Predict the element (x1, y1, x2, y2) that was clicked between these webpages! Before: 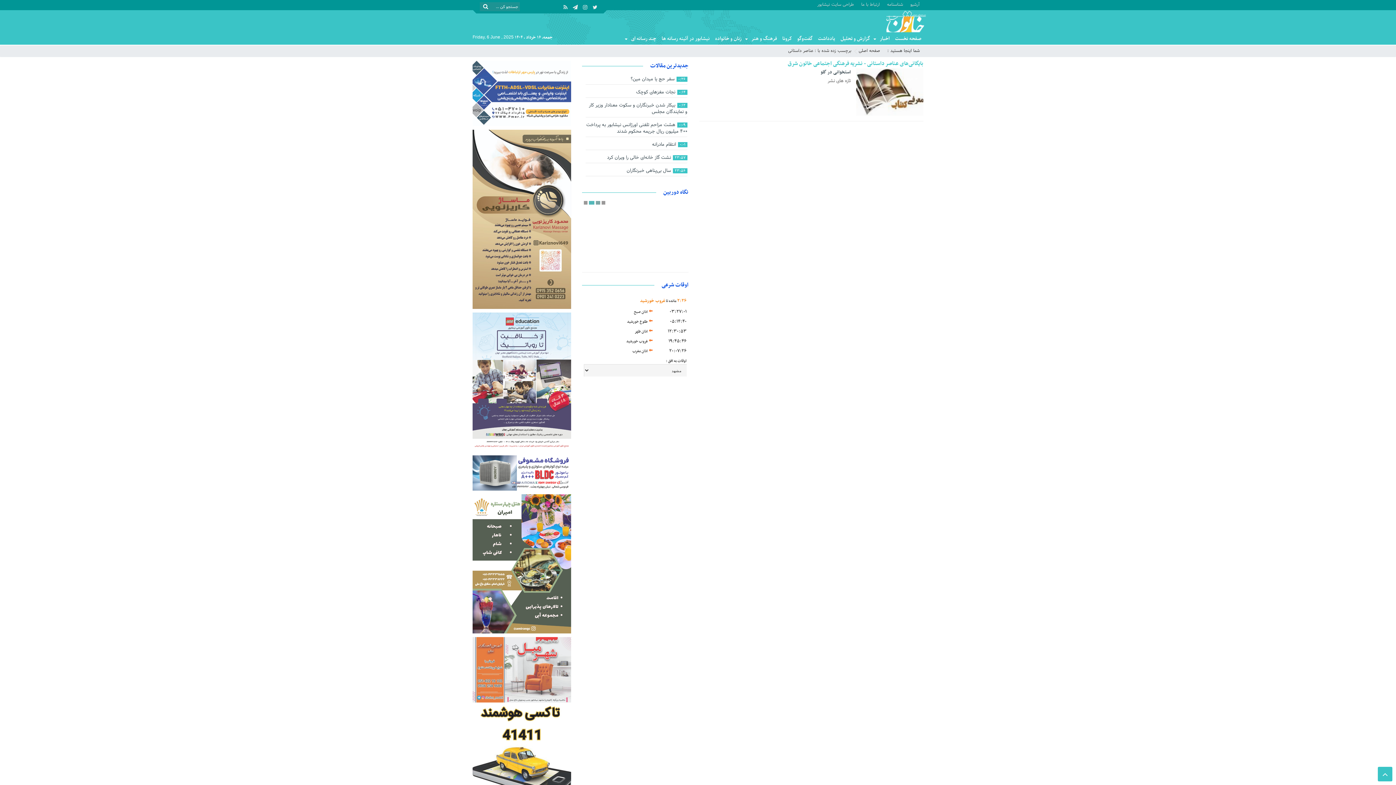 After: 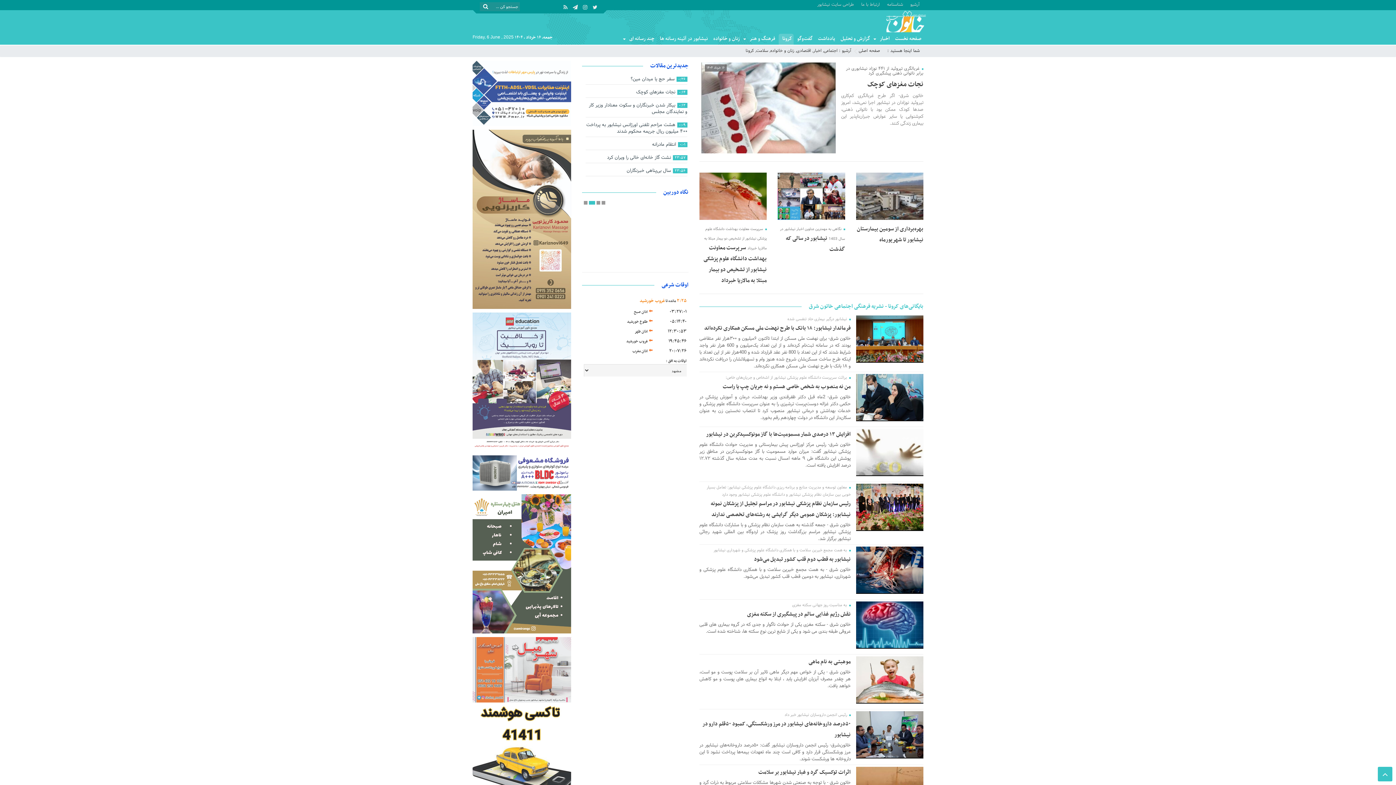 Action: label: کرونا bbox: (778, 35, 792, 42)